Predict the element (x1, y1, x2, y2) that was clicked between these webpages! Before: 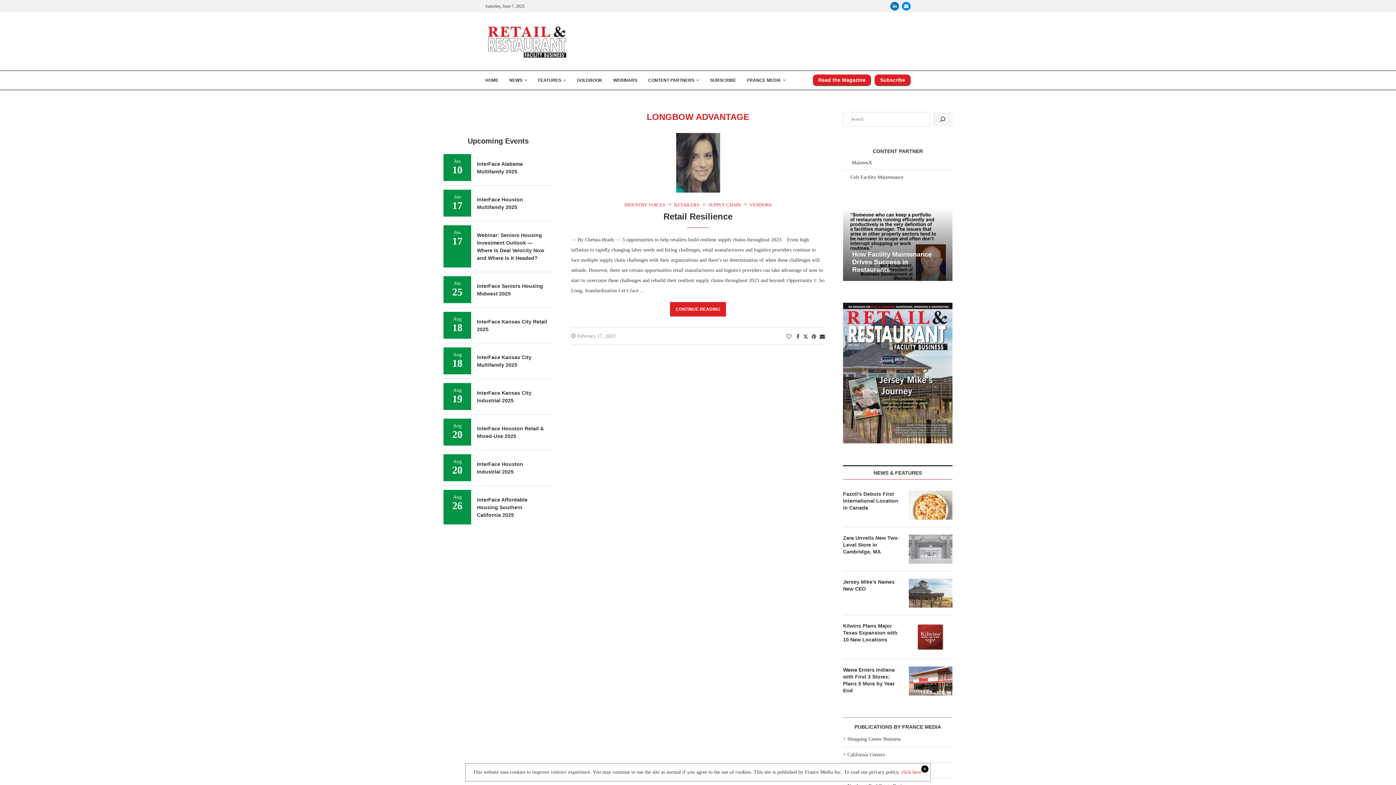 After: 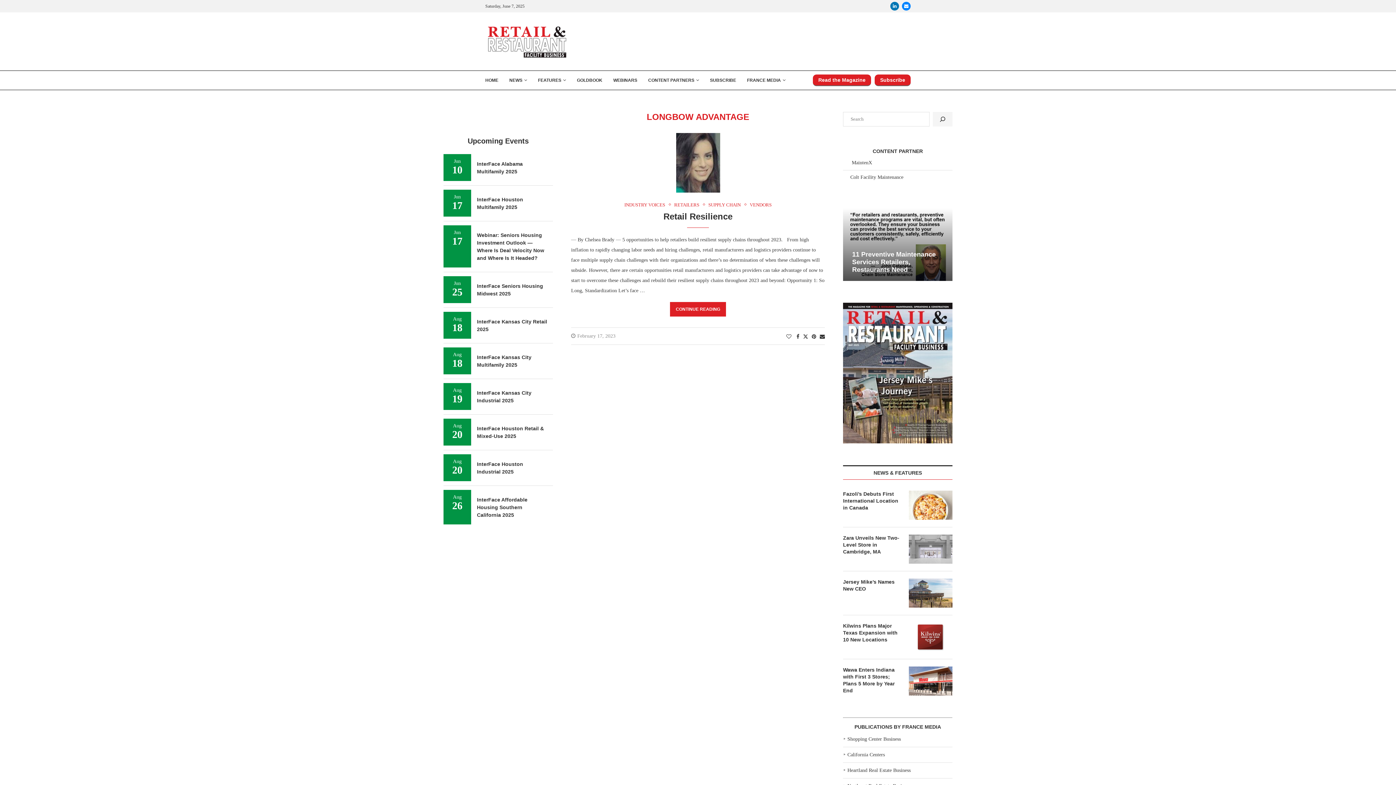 Action: bbox: (901, 769, 922, 775) label: click here.